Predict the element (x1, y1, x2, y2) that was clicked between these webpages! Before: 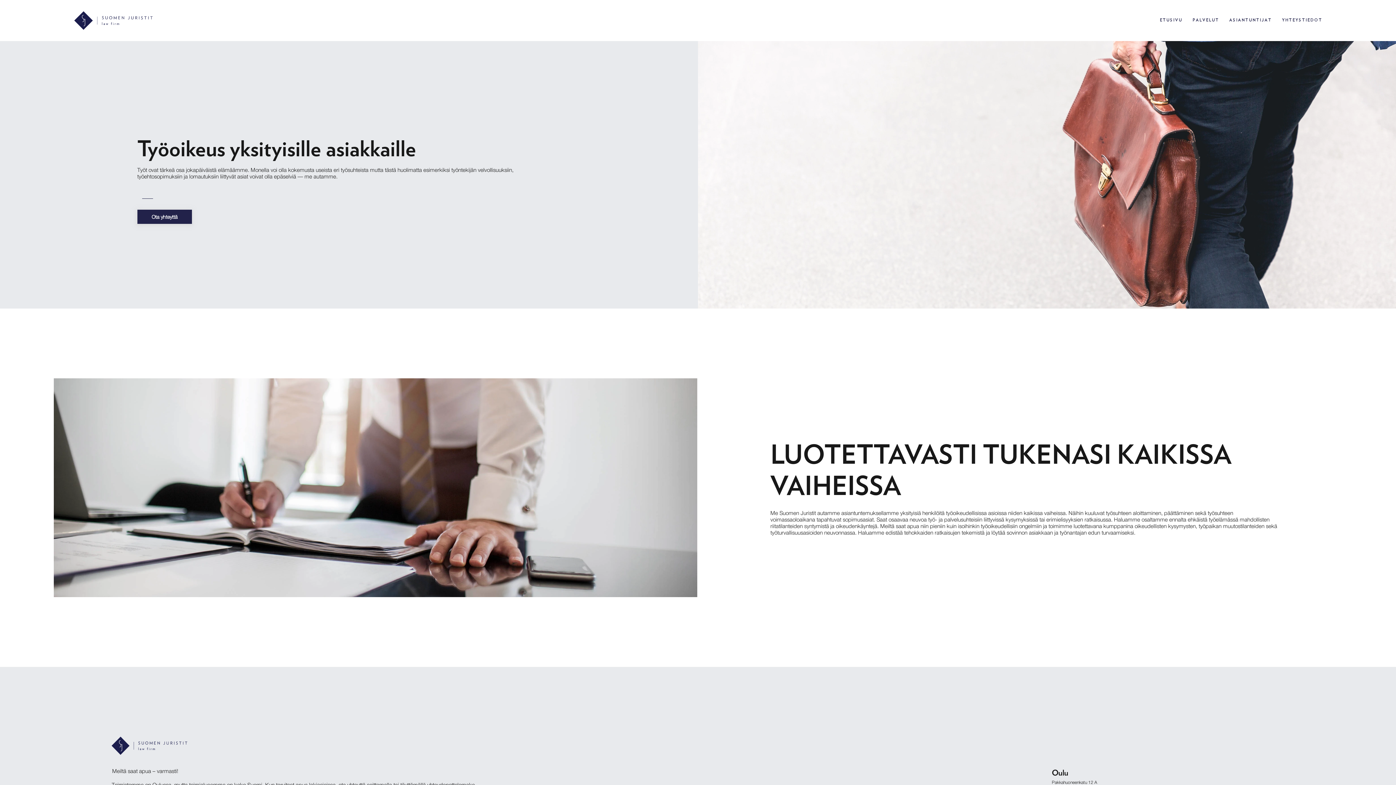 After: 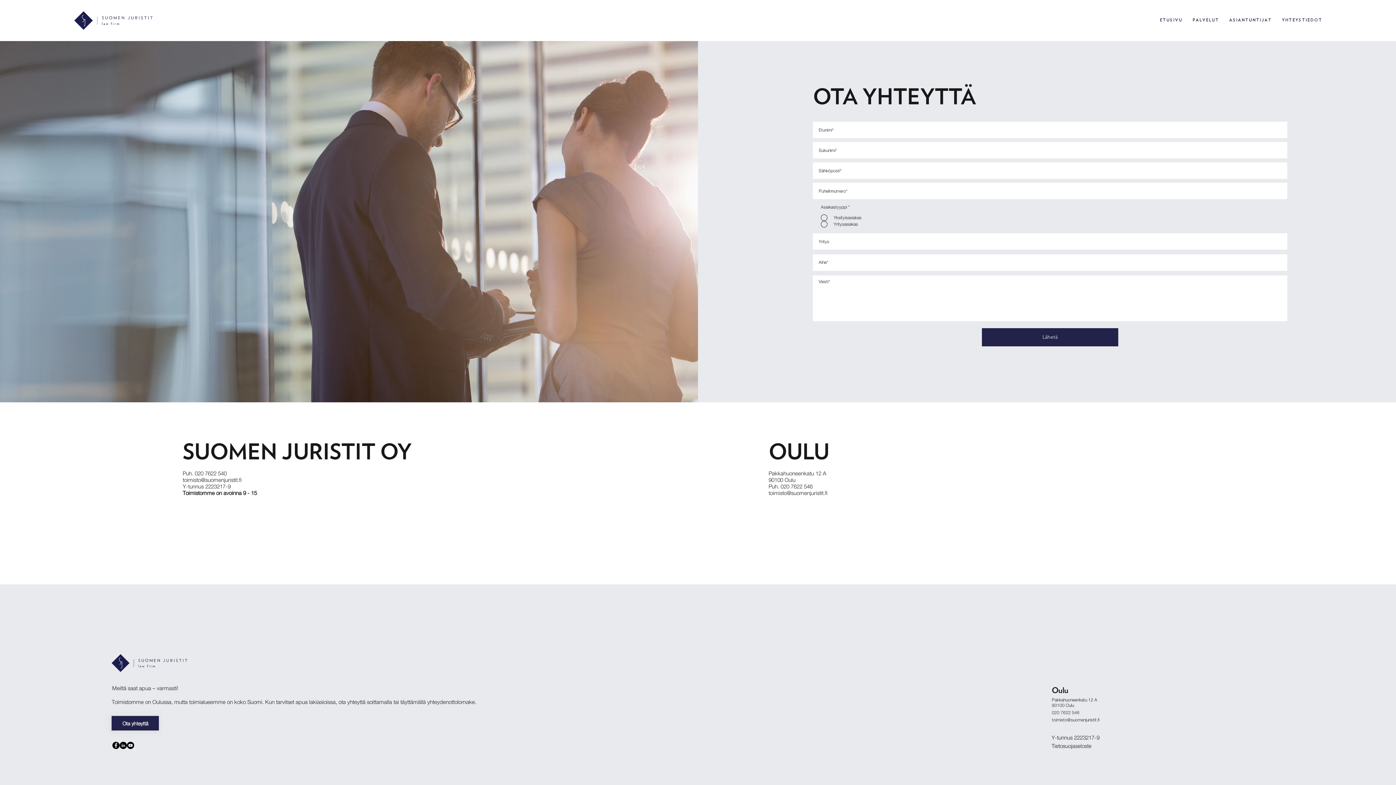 Action: bbox: (1276, 12, 1327, 28) label: Y H T E Y S T I E D O T